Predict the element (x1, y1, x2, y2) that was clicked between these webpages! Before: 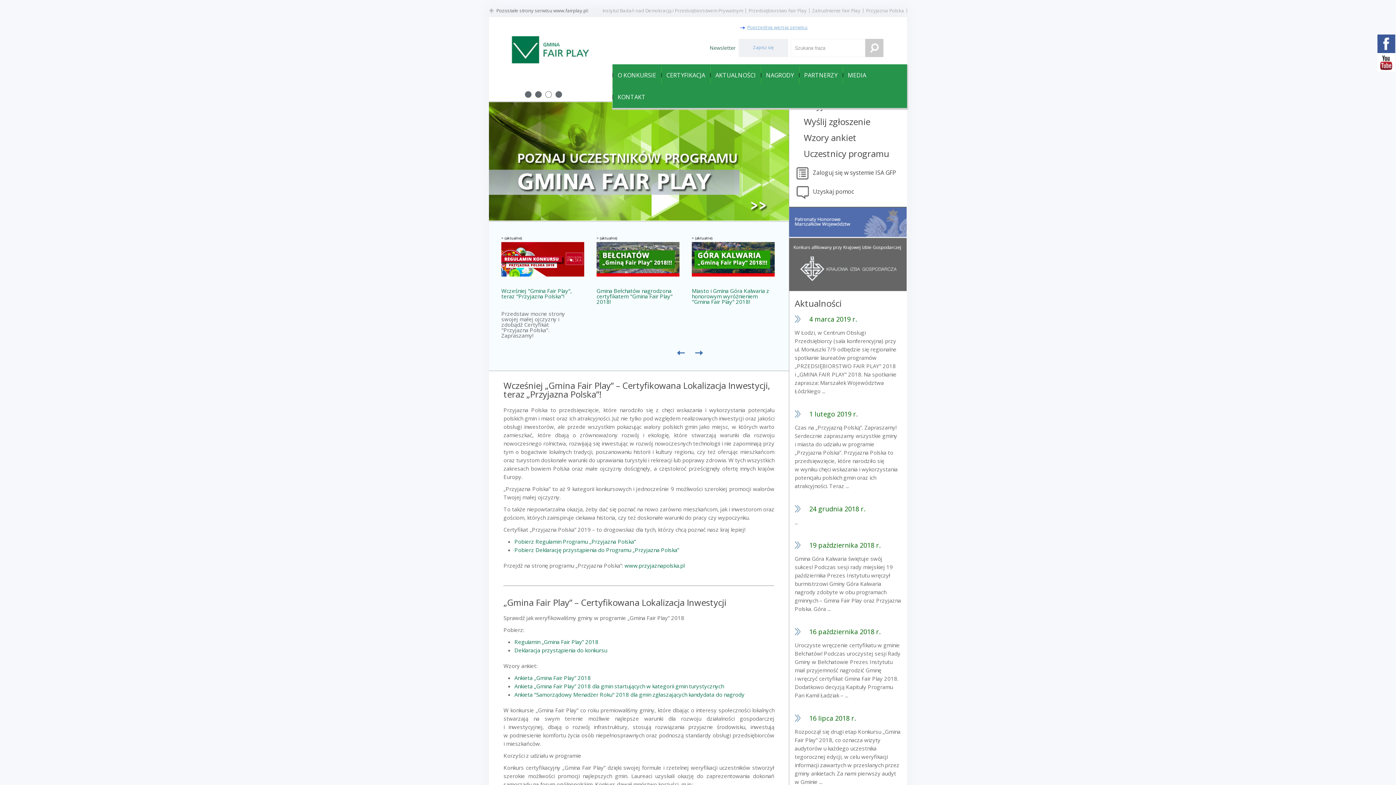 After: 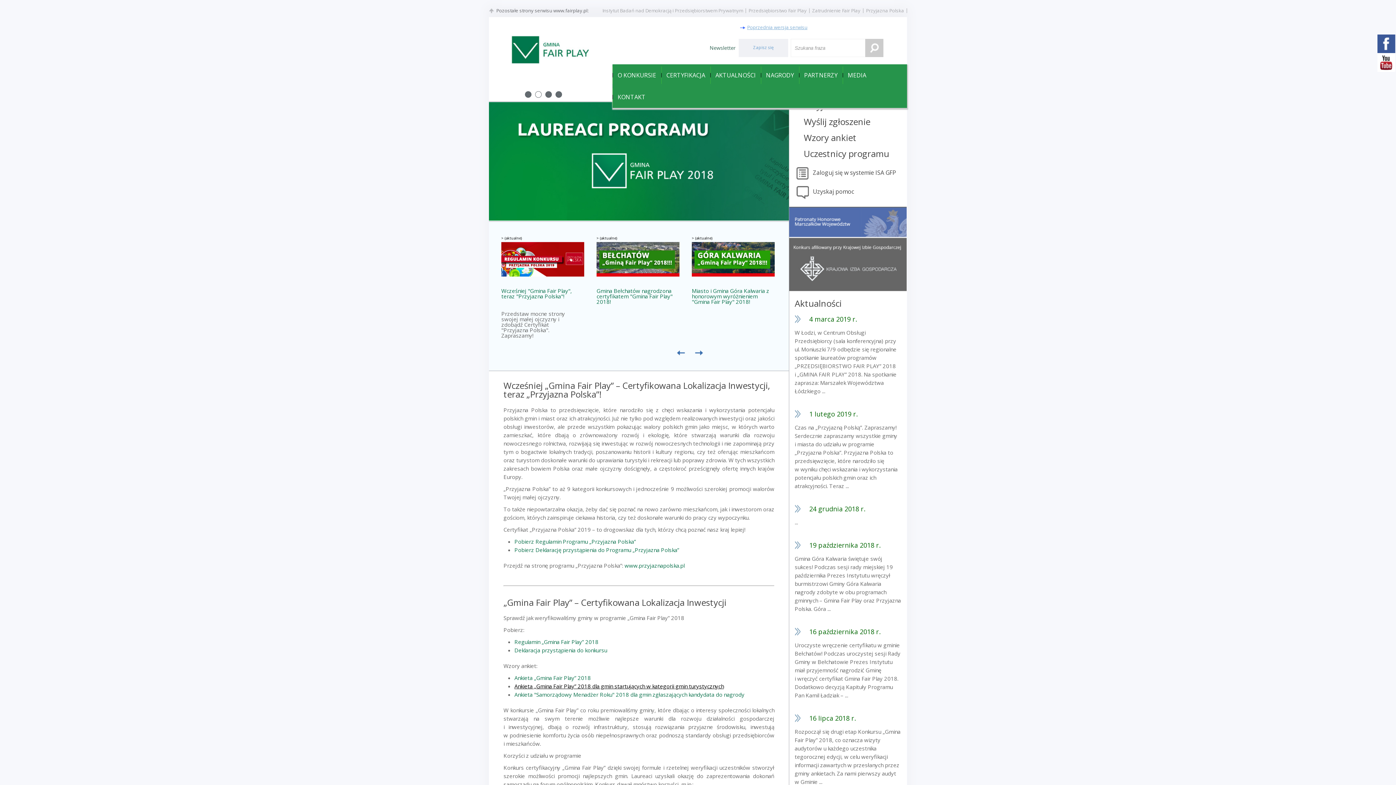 Action: label: Ankieta „Gmina Fair Play” 2018 dla gmin startujących w kategorii gmin turystycznych bbox: (514, 682, 724, 690)